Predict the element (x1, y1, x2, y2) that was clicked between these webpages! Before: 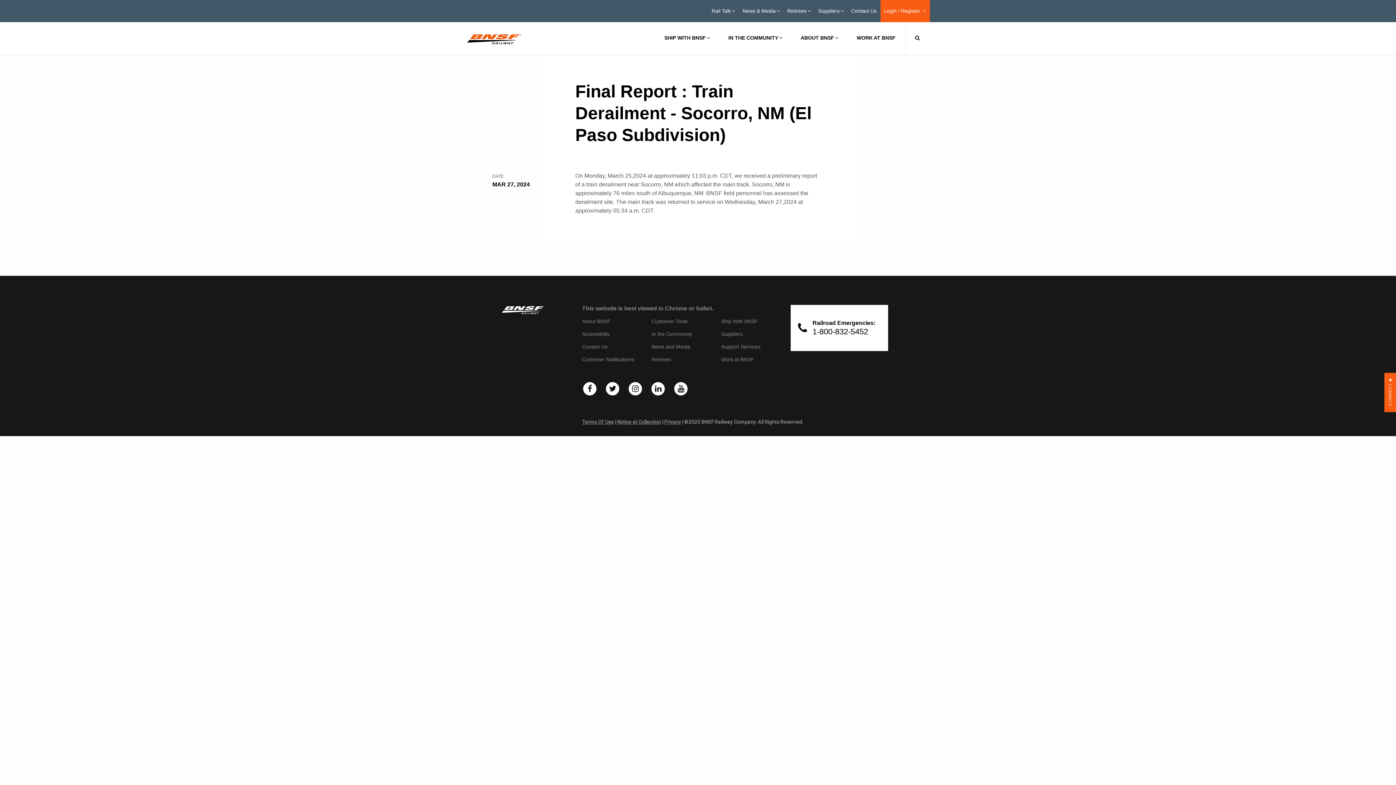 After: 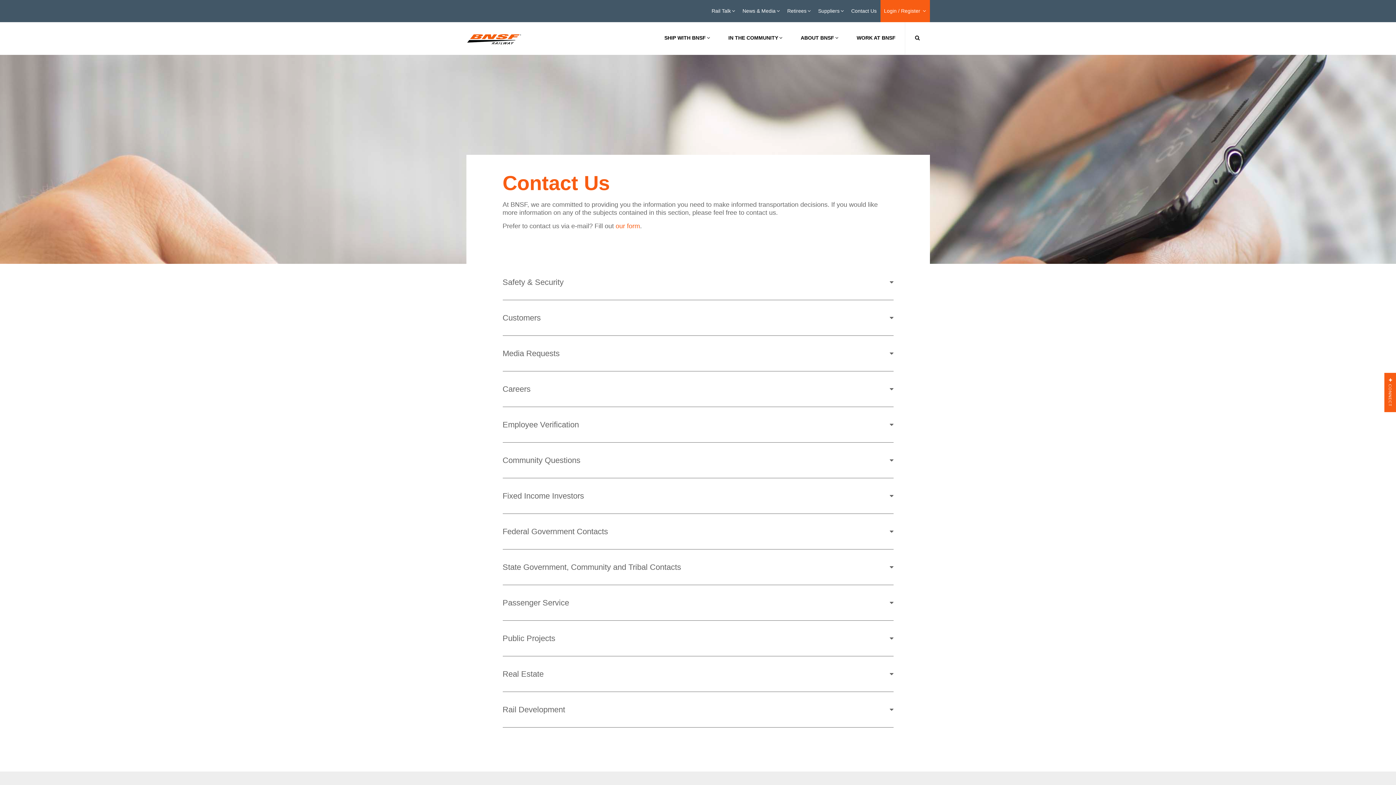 Action: label: Contact Us bbox: (851, 8, 876, 14)